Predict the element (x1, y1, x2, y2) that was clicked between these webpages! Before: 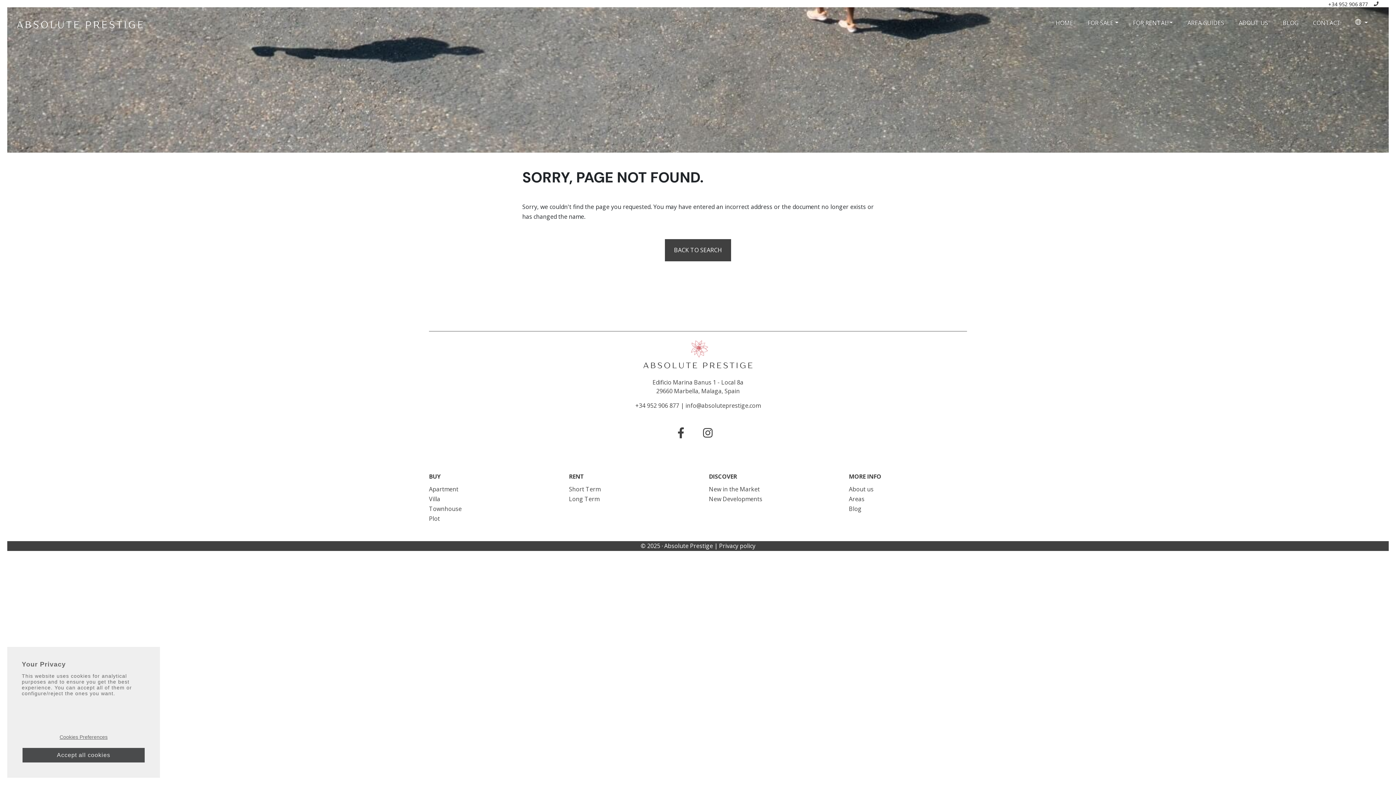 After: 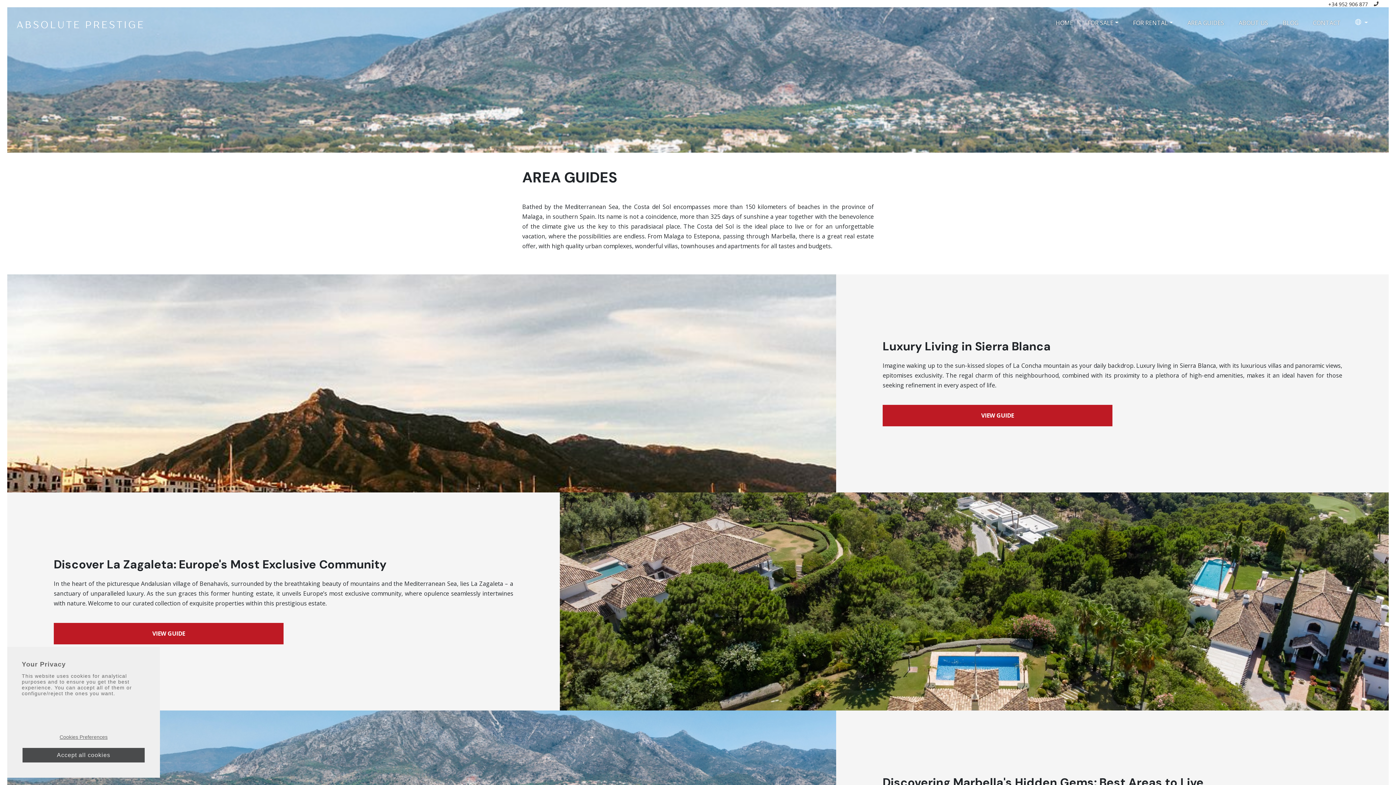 Action: label: Areas bbox: (849, 495, 864, 503)